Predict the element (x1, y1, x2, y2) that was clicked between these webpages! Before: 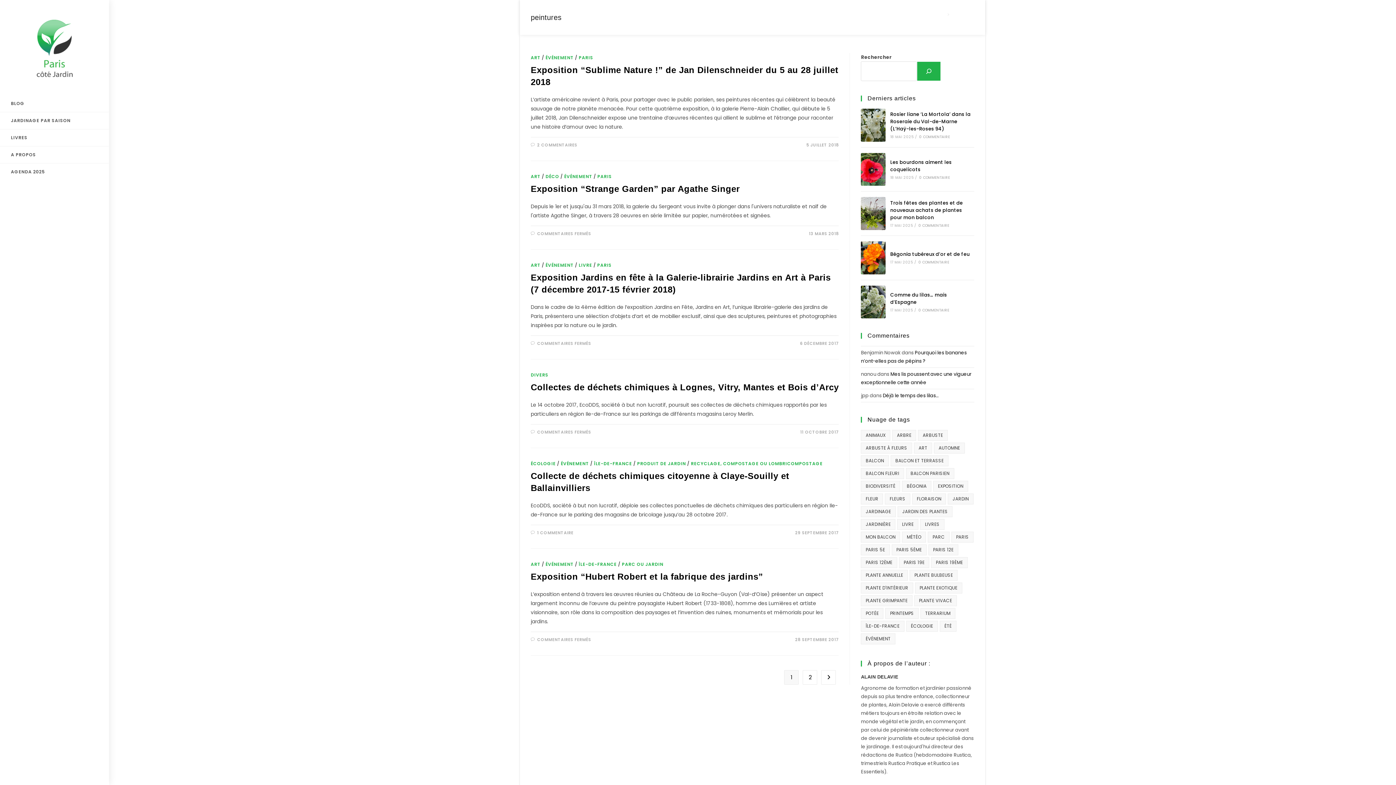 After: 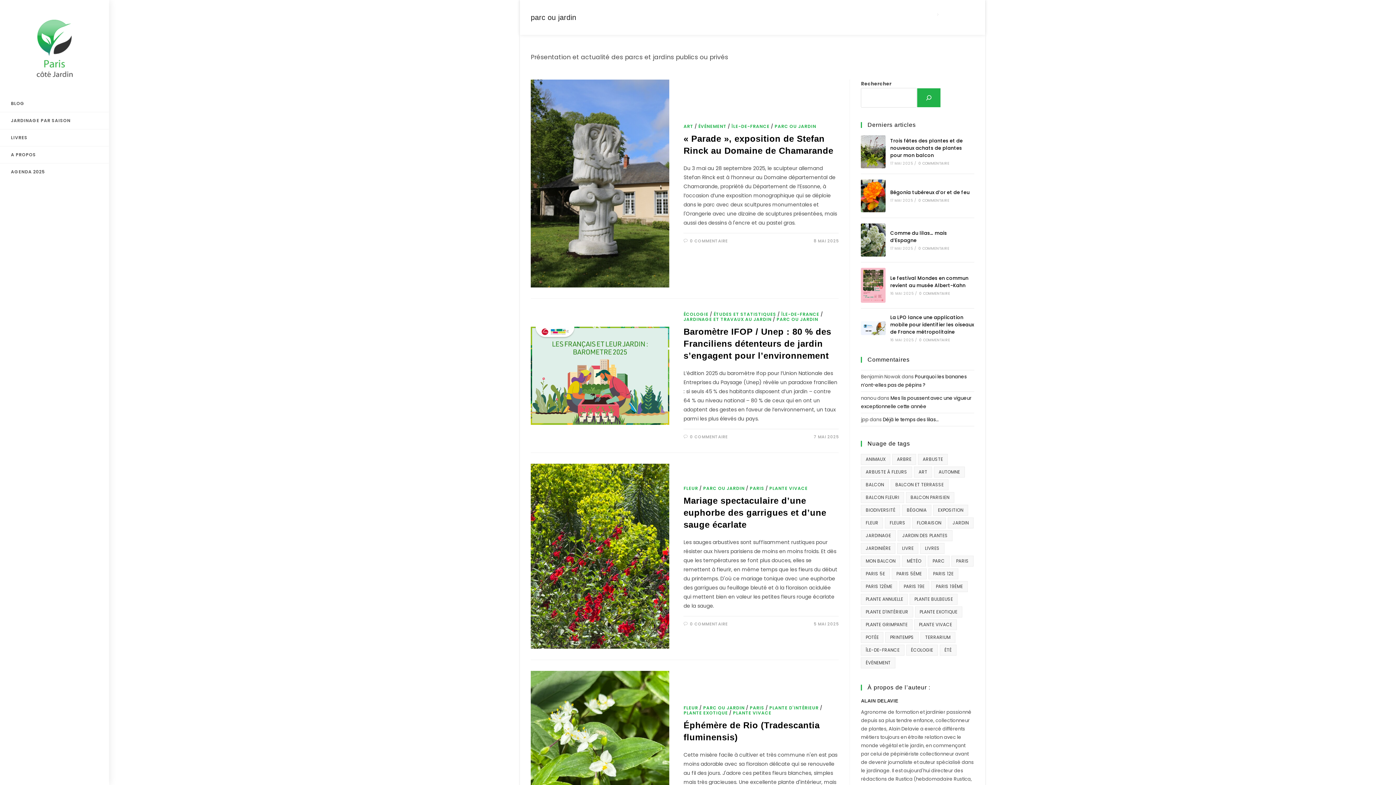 Action: label: PARC OU JARDIN bbox: (621, 561, 663, 567)